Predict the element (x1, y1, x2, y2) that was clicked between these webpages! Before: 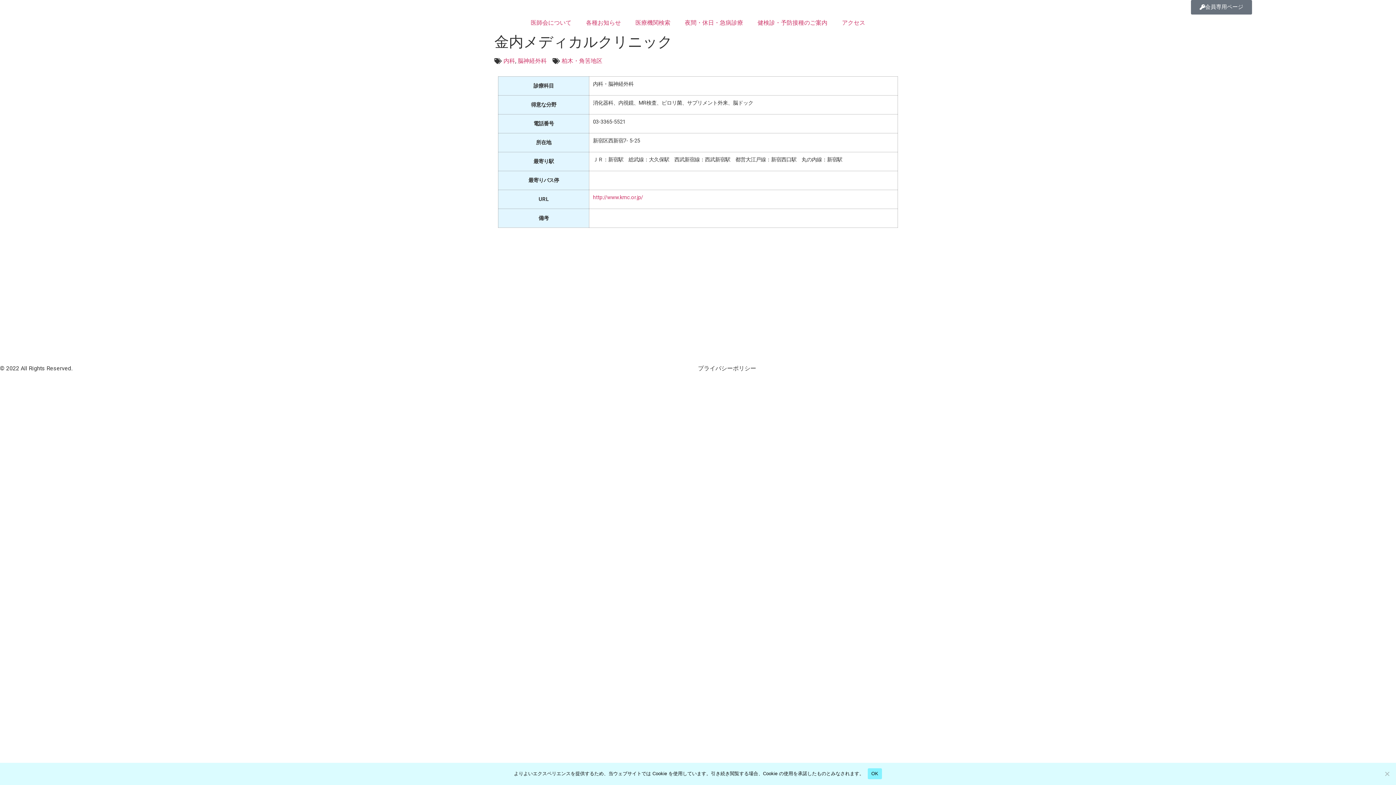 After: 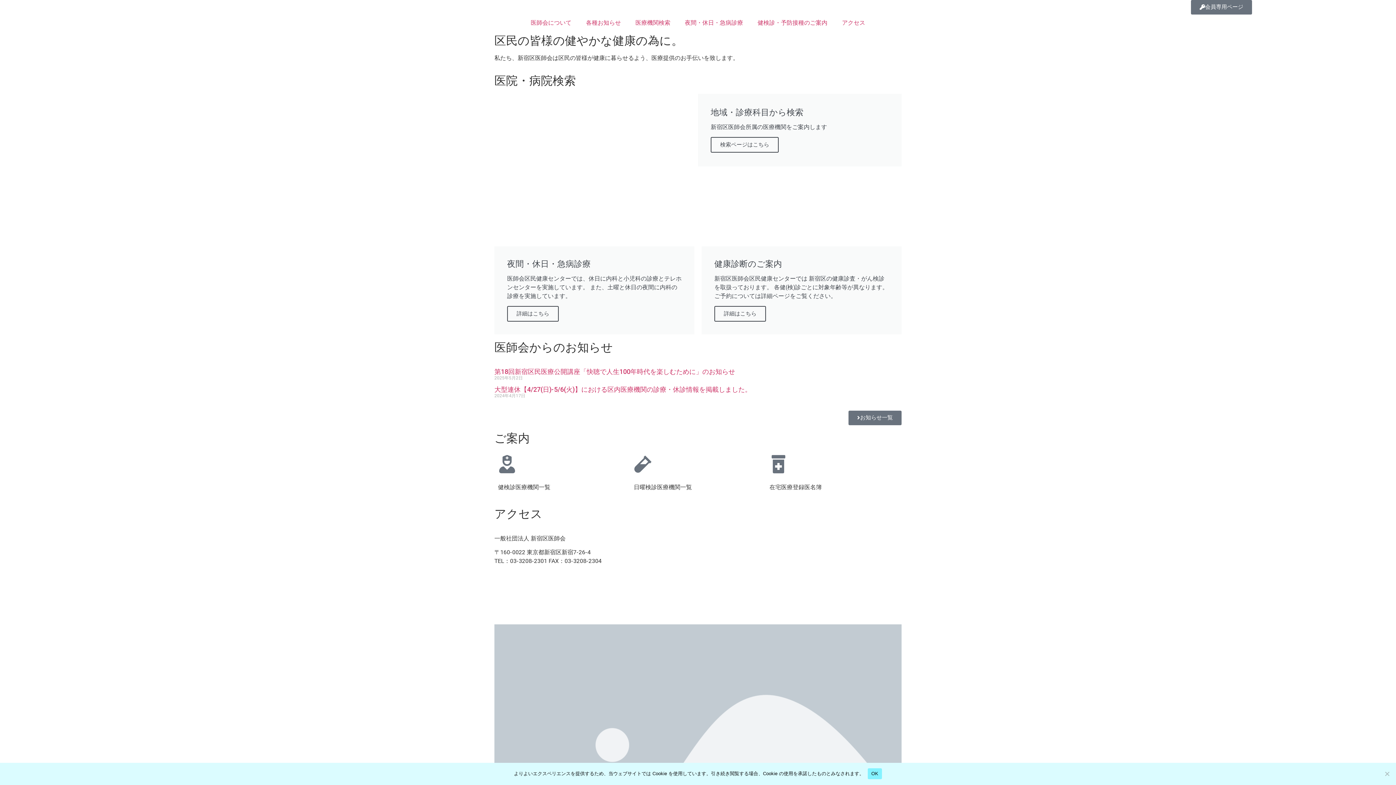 Action: bbox: (126, 0, 222, 8)